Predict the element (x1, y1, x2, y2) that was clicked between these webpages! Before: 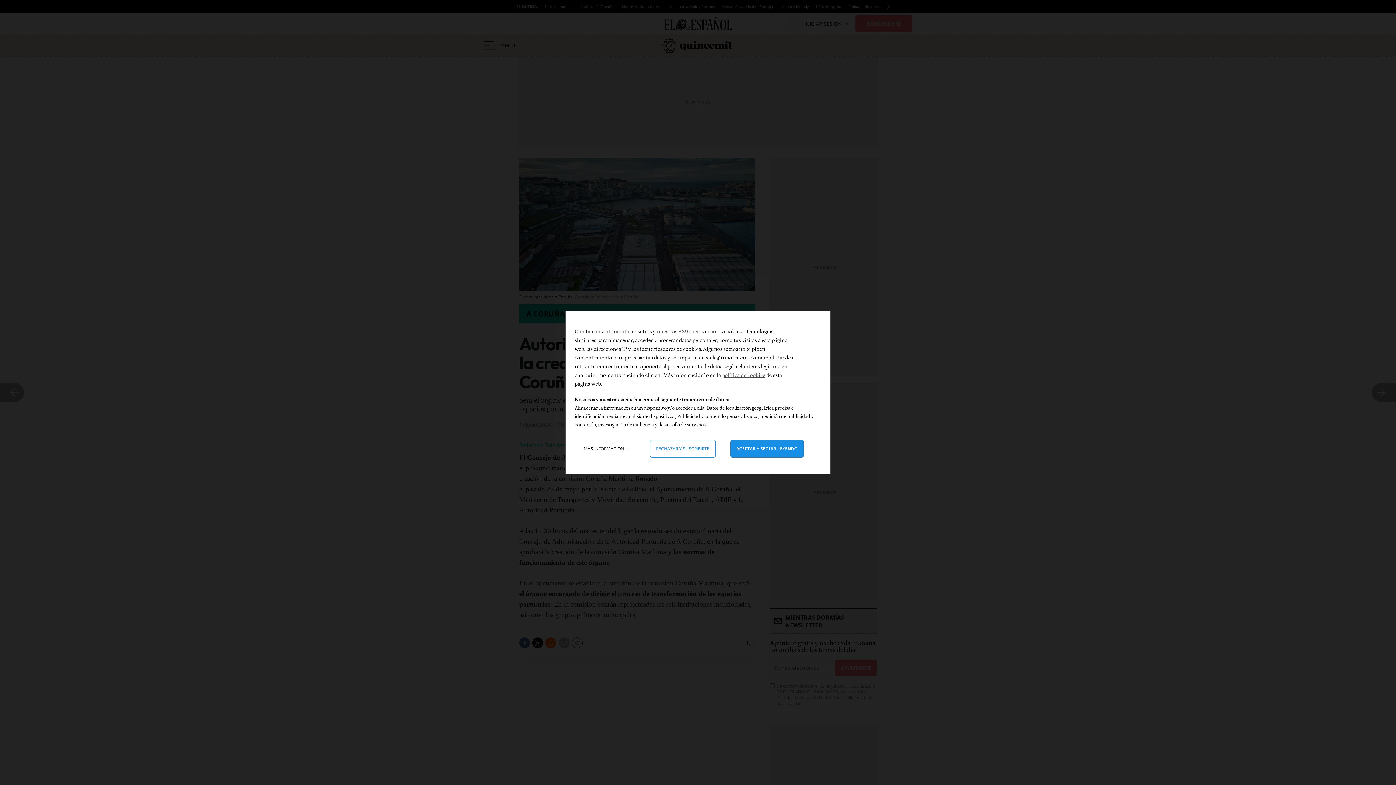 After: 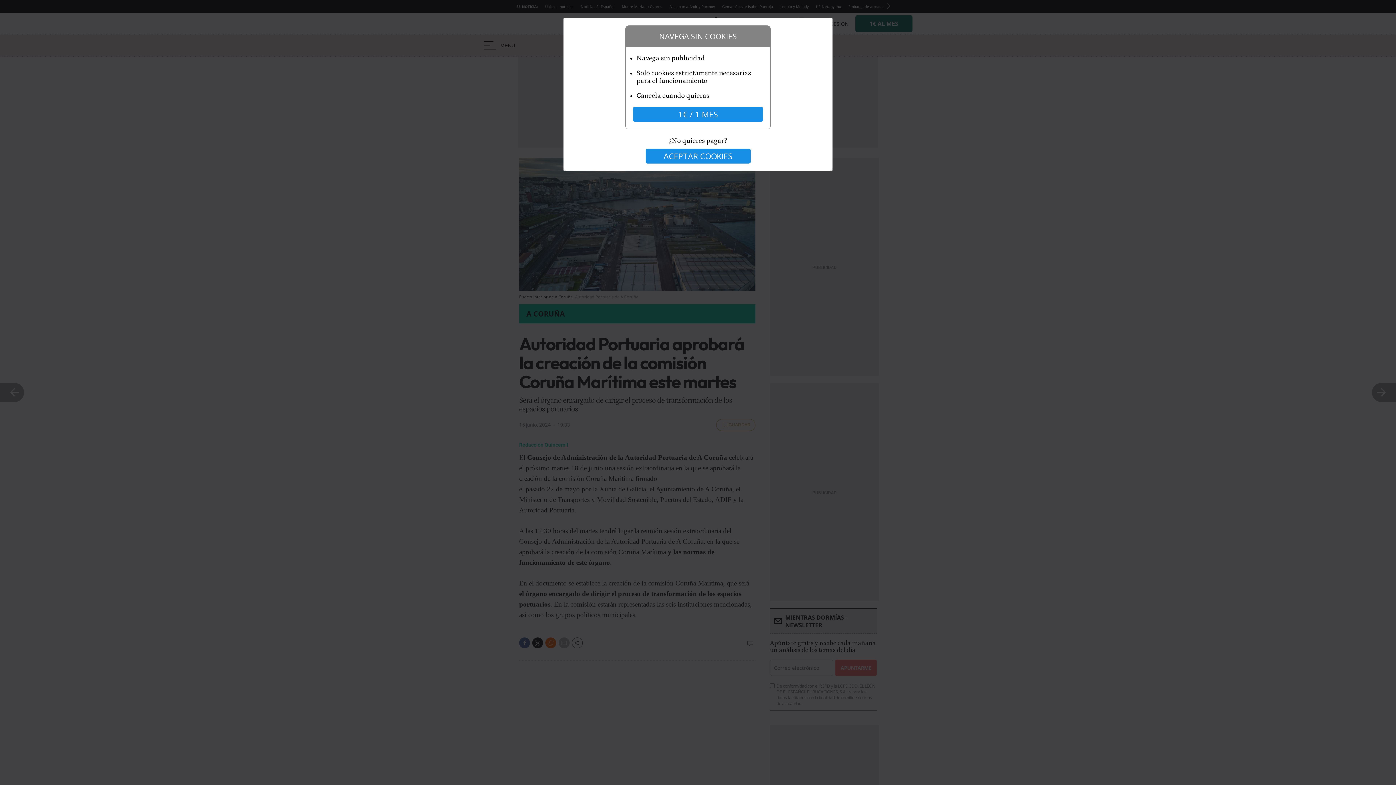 Action: label: Rechazar y cerrar: Denegar nuestro procesamiento de datos y cerrar bbox: (650, 440, 715, 457)